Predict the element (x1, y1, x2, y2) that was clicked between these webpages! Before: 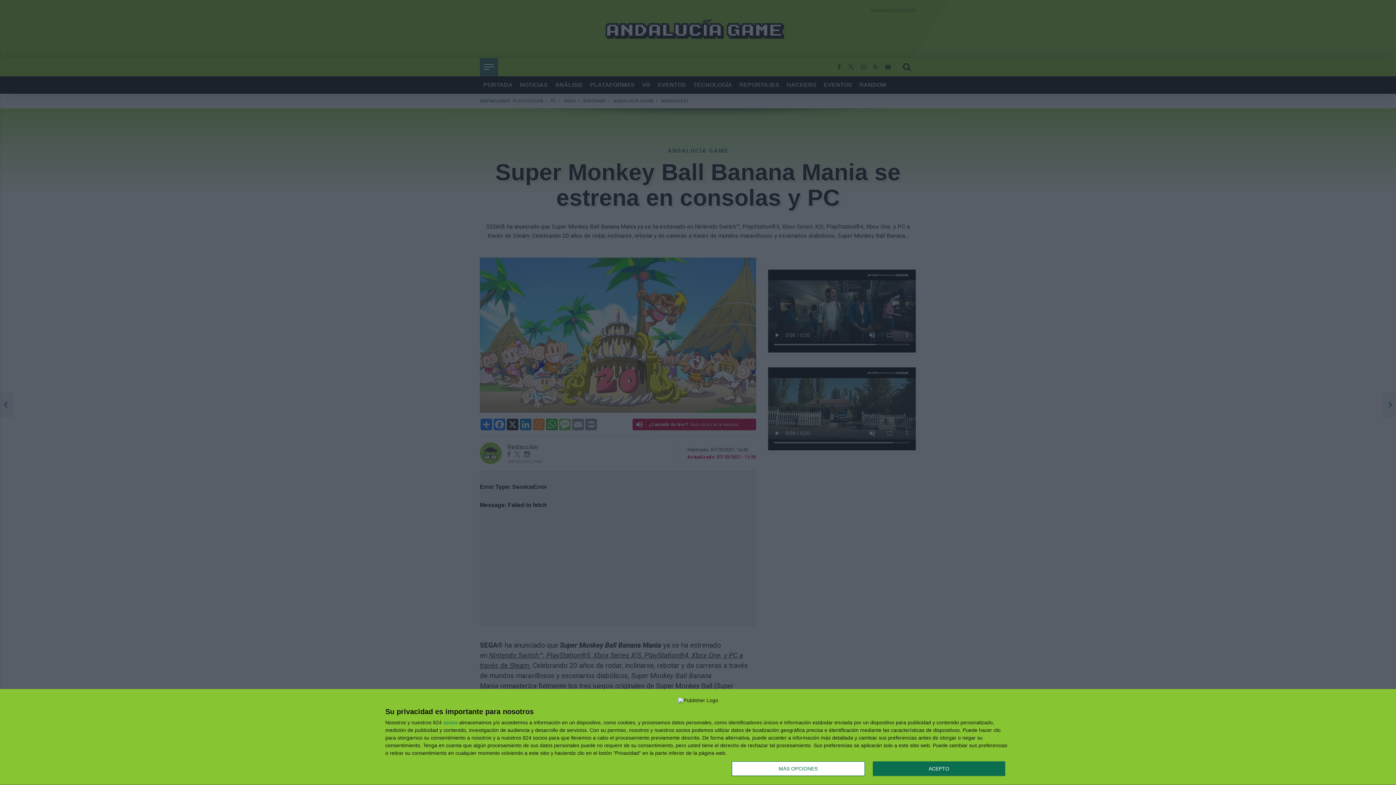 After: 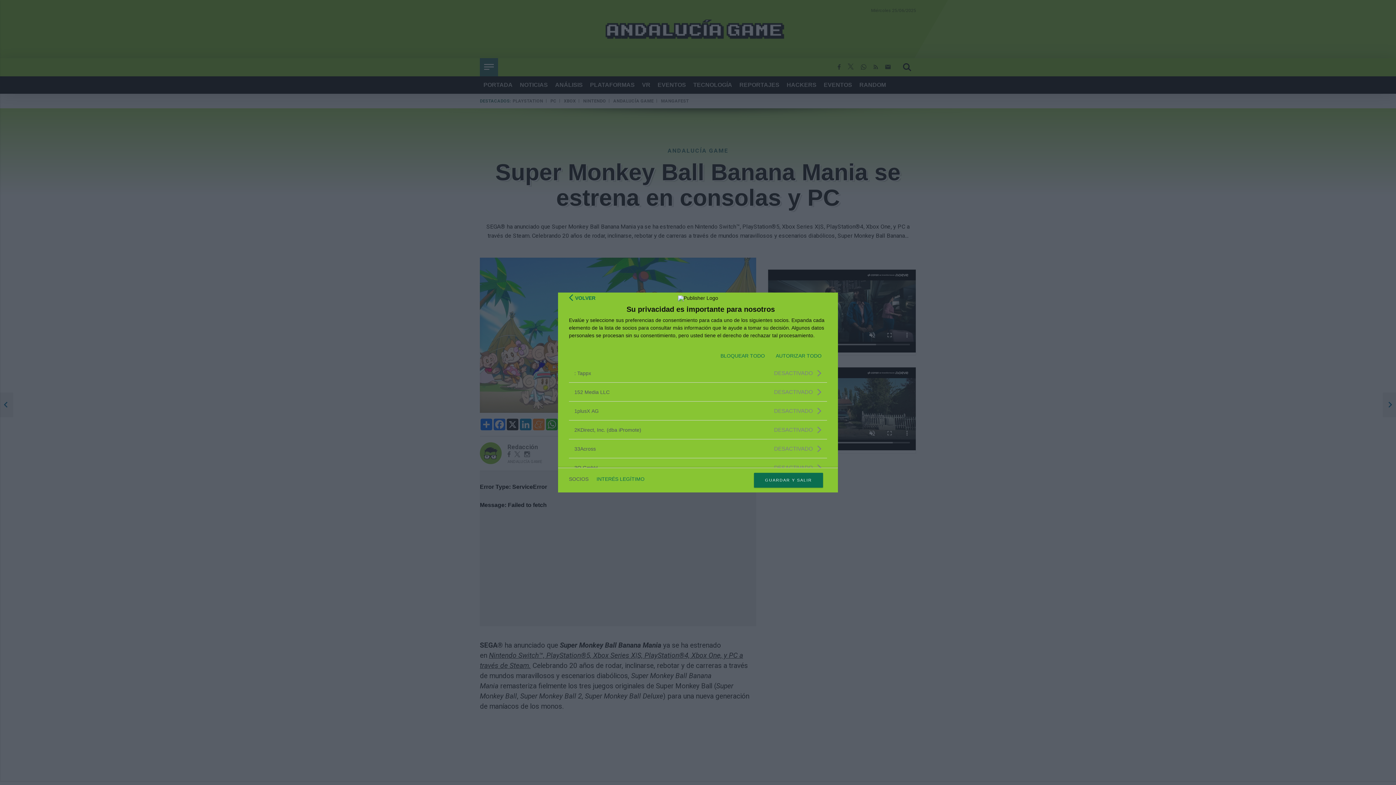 Action: bbox: (443, 720, 457, 725) label: socios